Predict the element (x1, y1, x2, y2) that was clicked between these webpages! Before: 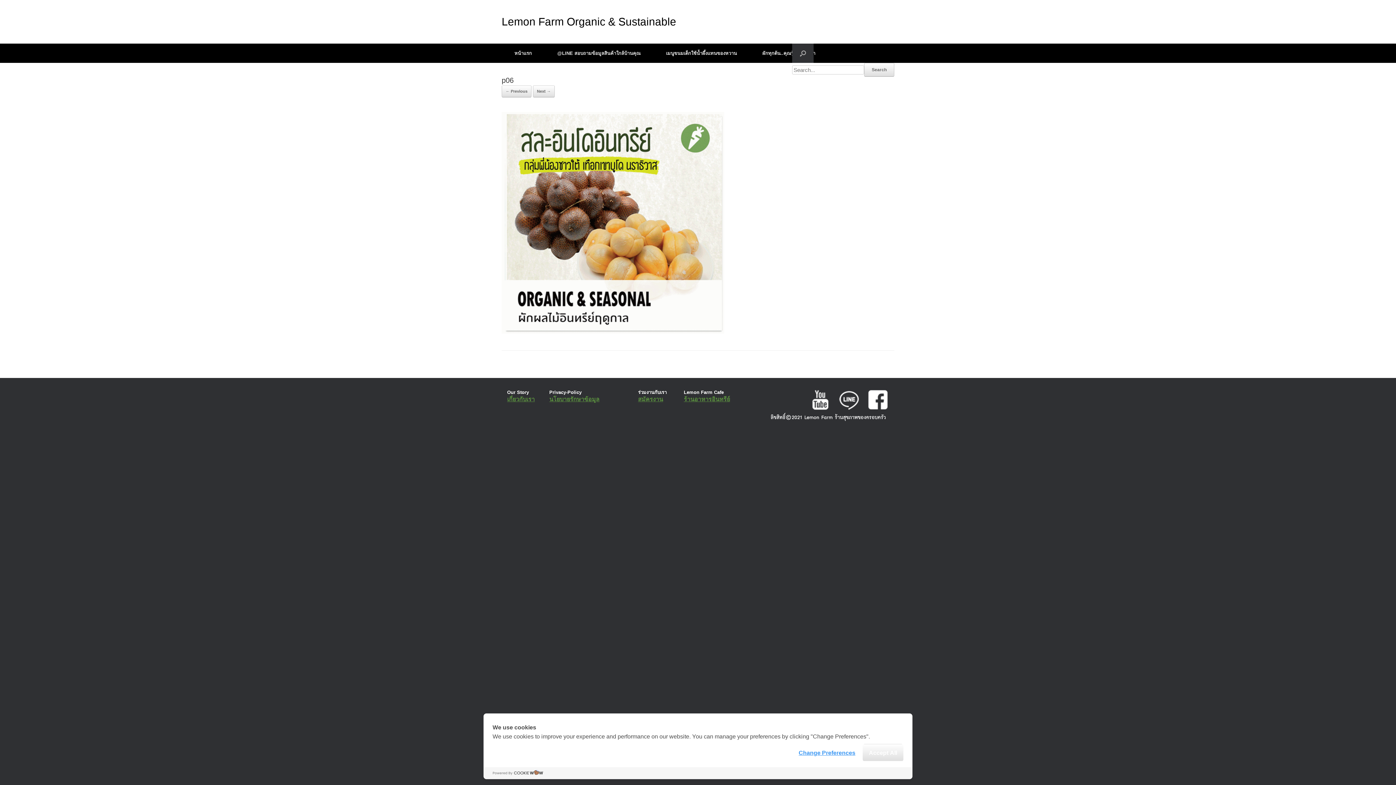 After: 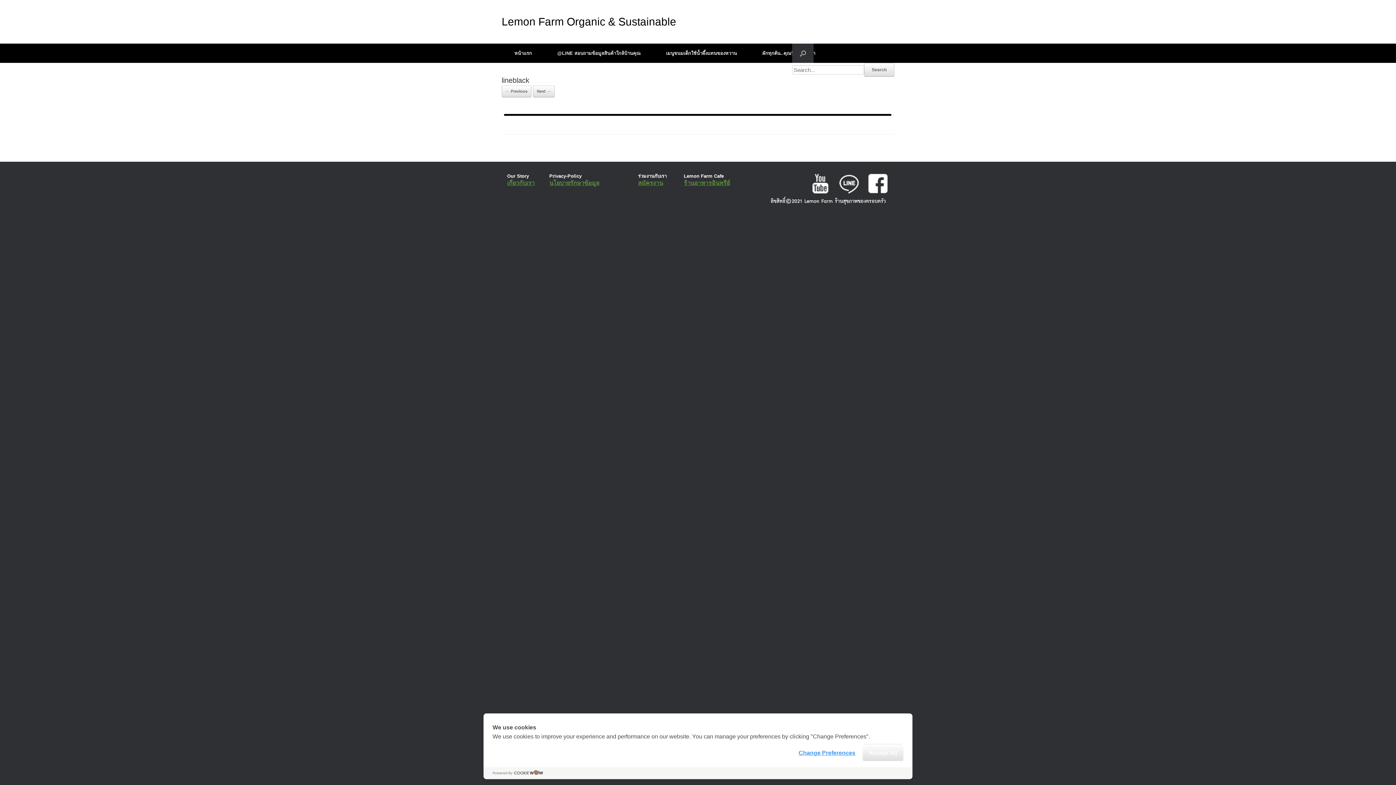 Action: label: Next → bbox: (533, 85, 554, 97)